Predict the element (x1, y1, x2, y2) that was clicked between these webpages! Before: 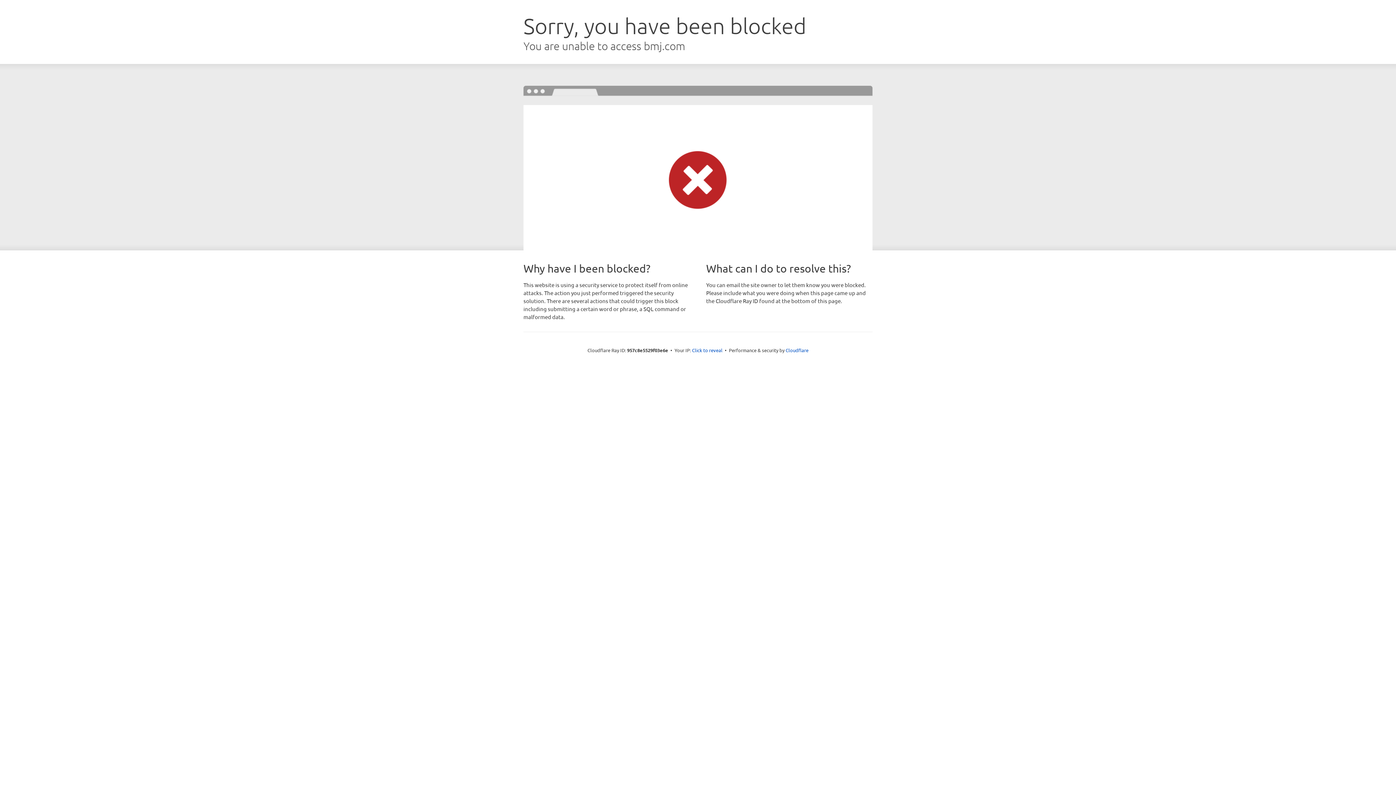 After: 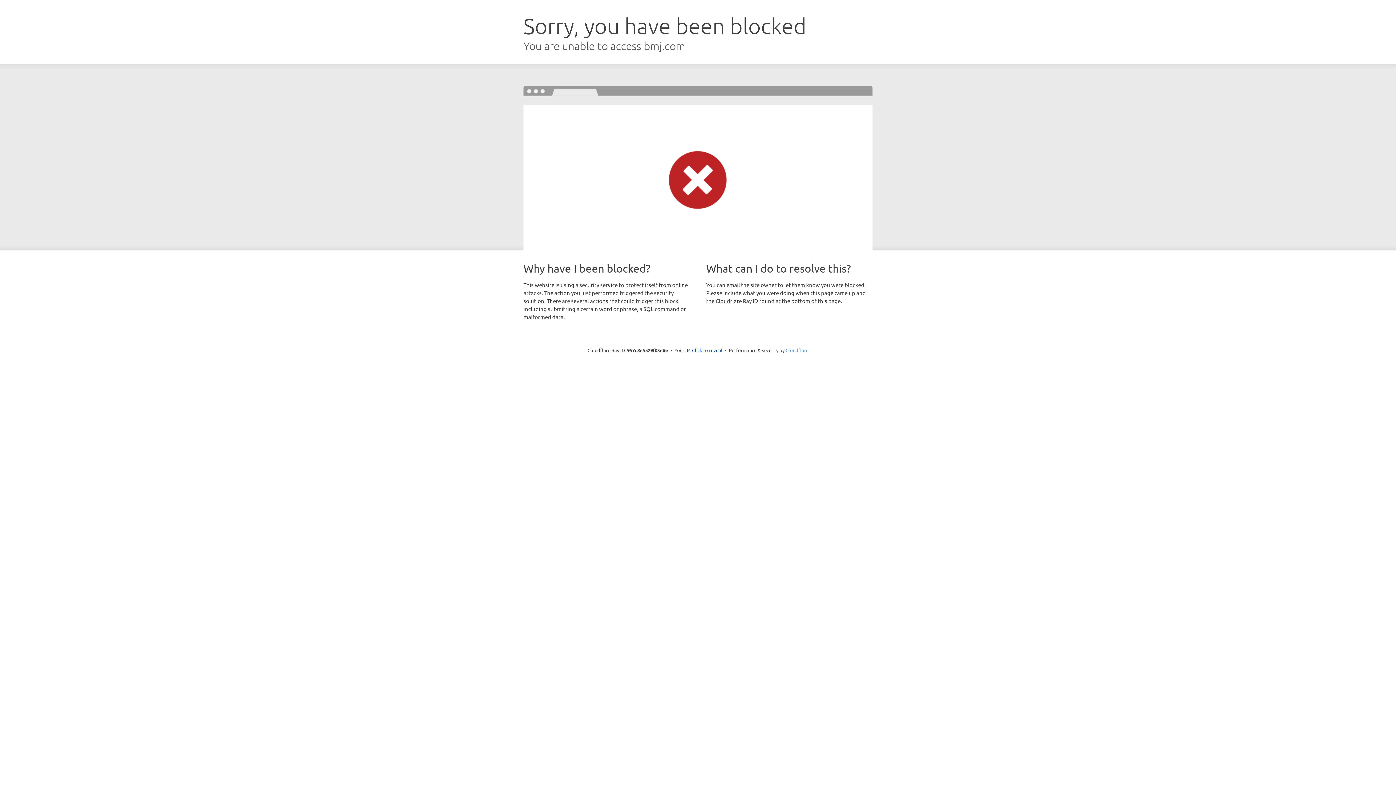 Action: bbox: (785, 347, 808, 353) label: Cloudflare